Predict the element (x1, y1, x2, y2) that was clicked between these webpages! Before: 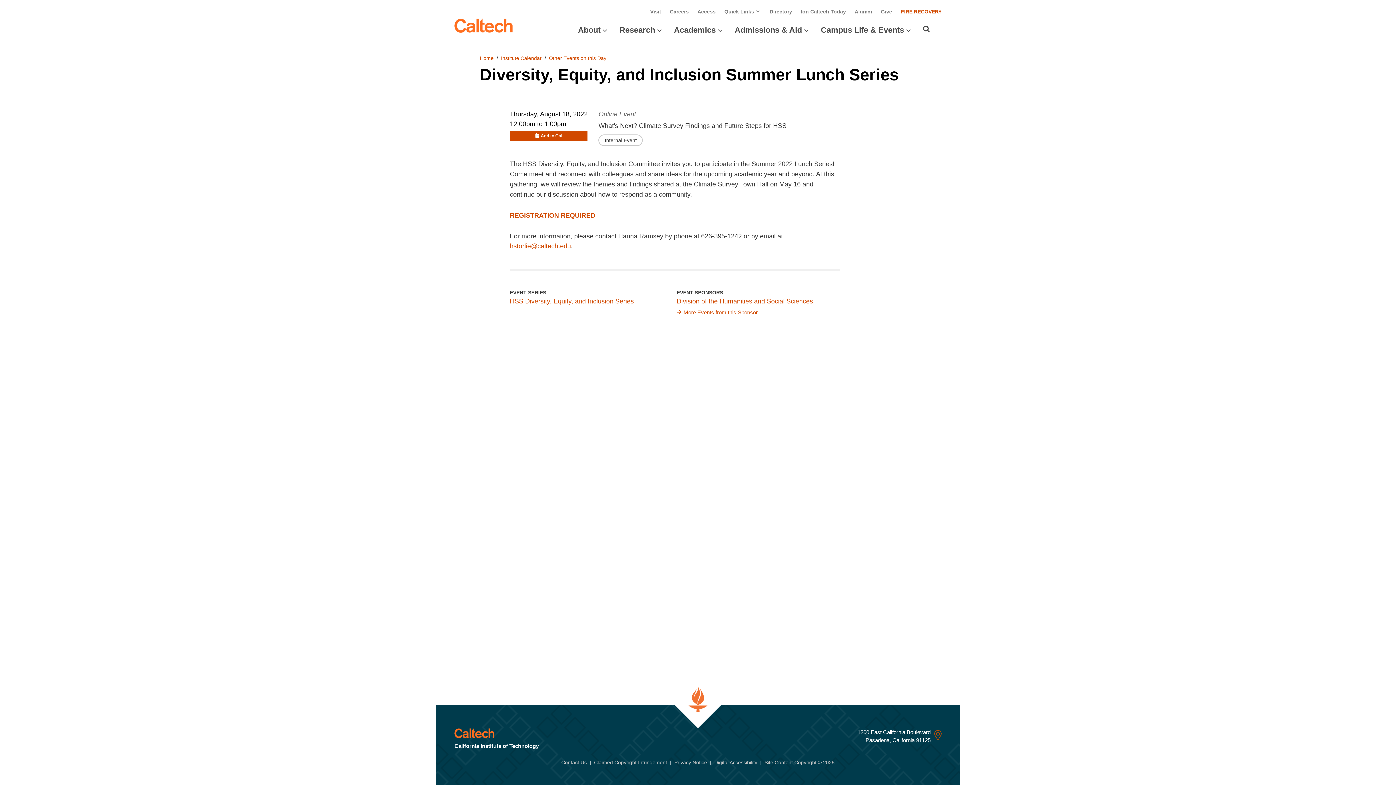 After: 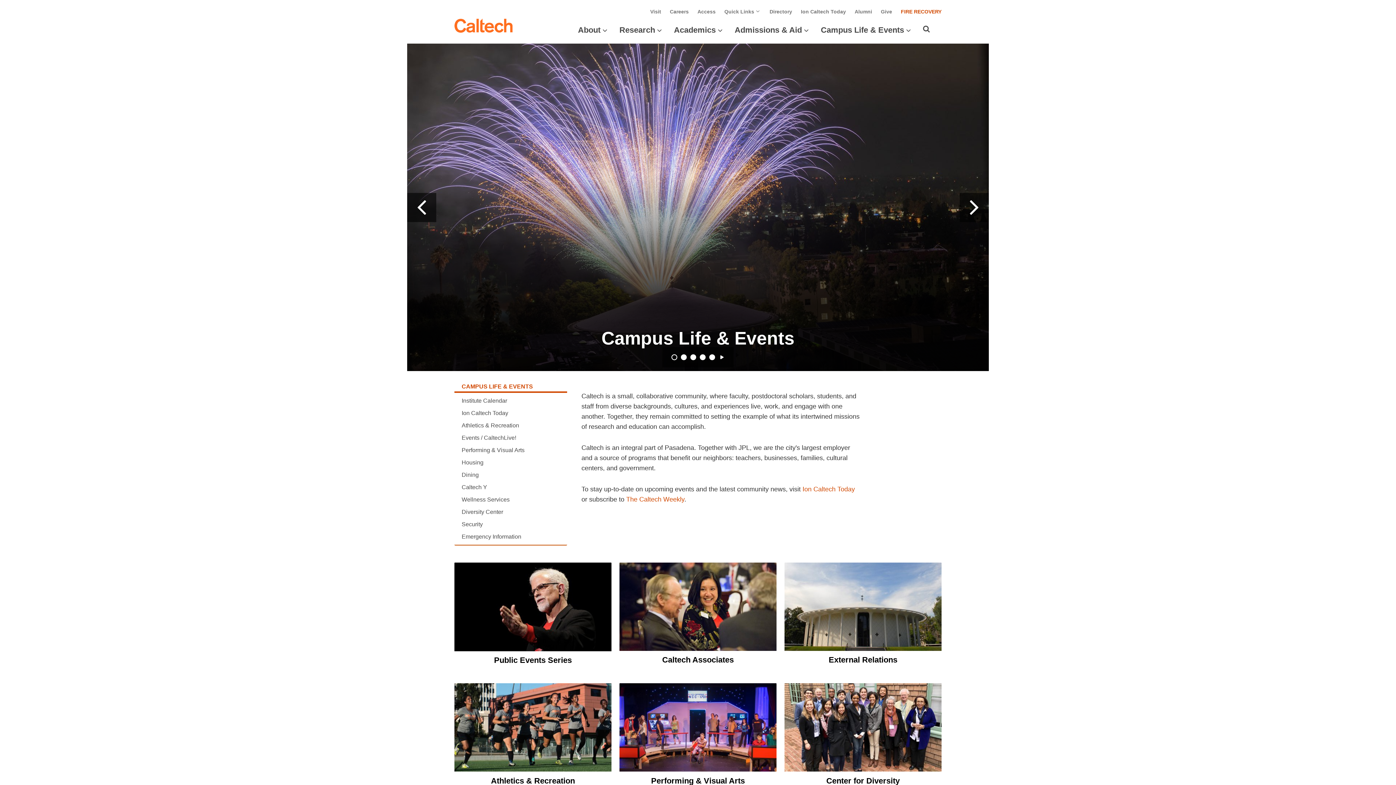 Action: bbox: (821, 25, 904, 34) label: Campus Life & Events